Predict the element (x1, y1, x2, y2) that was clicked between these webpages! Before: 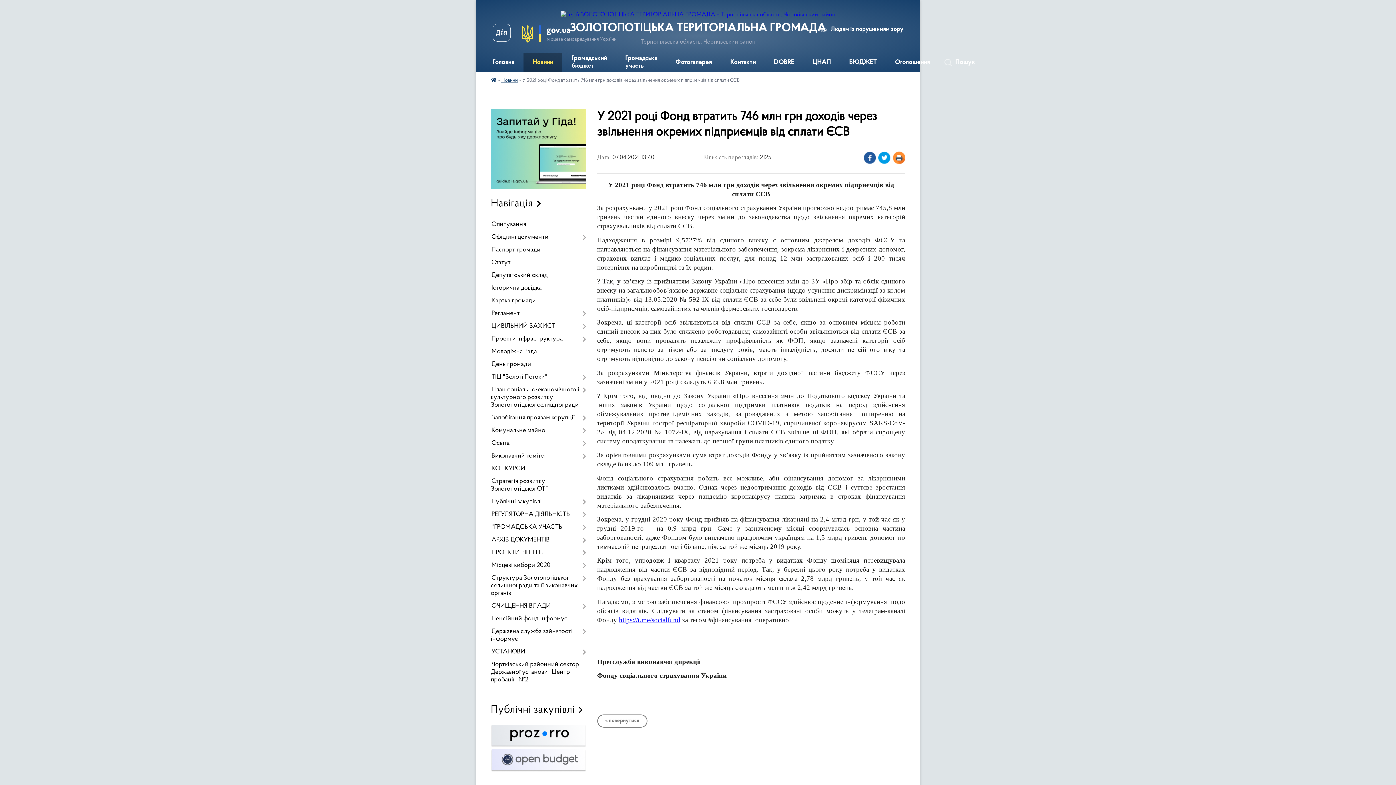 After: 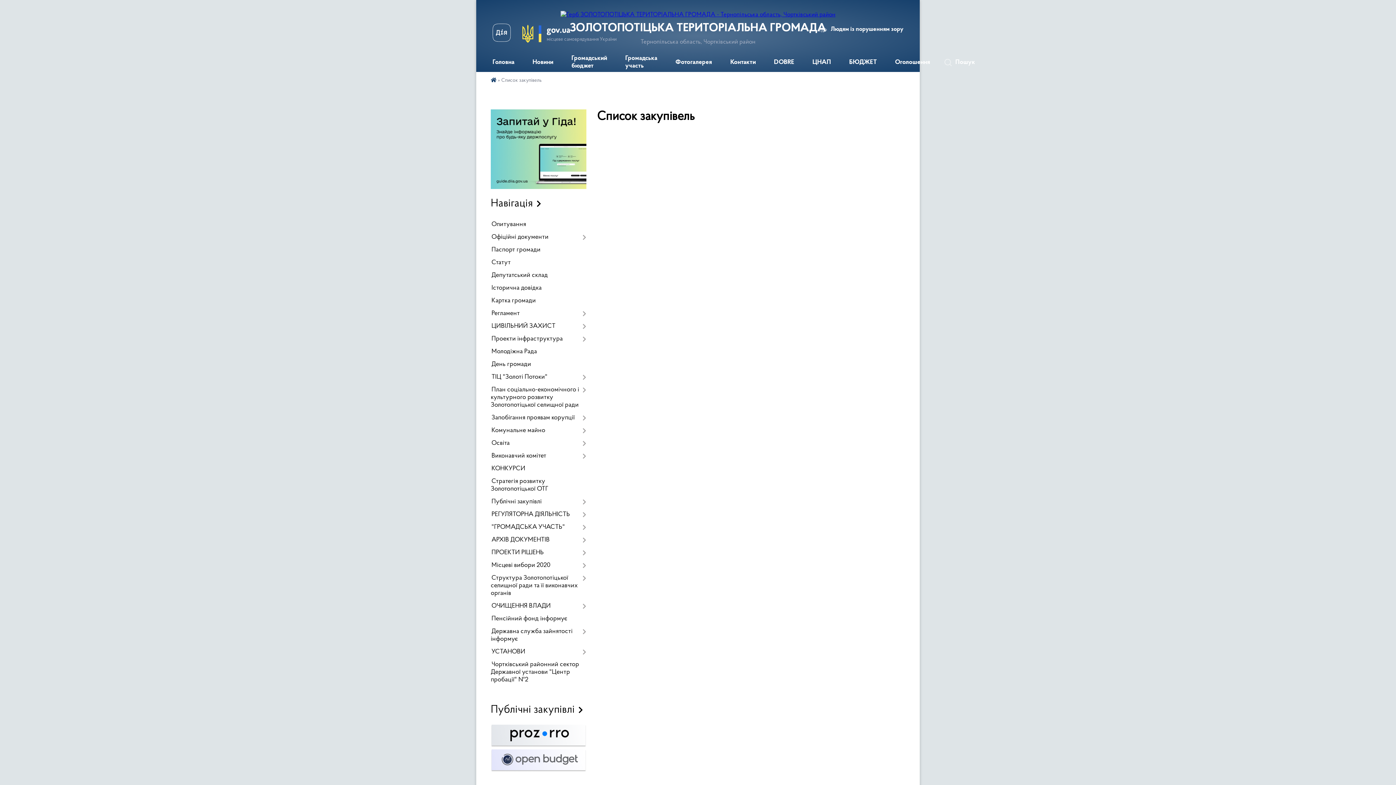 Action: bbox: (490, 742, 586, 748)